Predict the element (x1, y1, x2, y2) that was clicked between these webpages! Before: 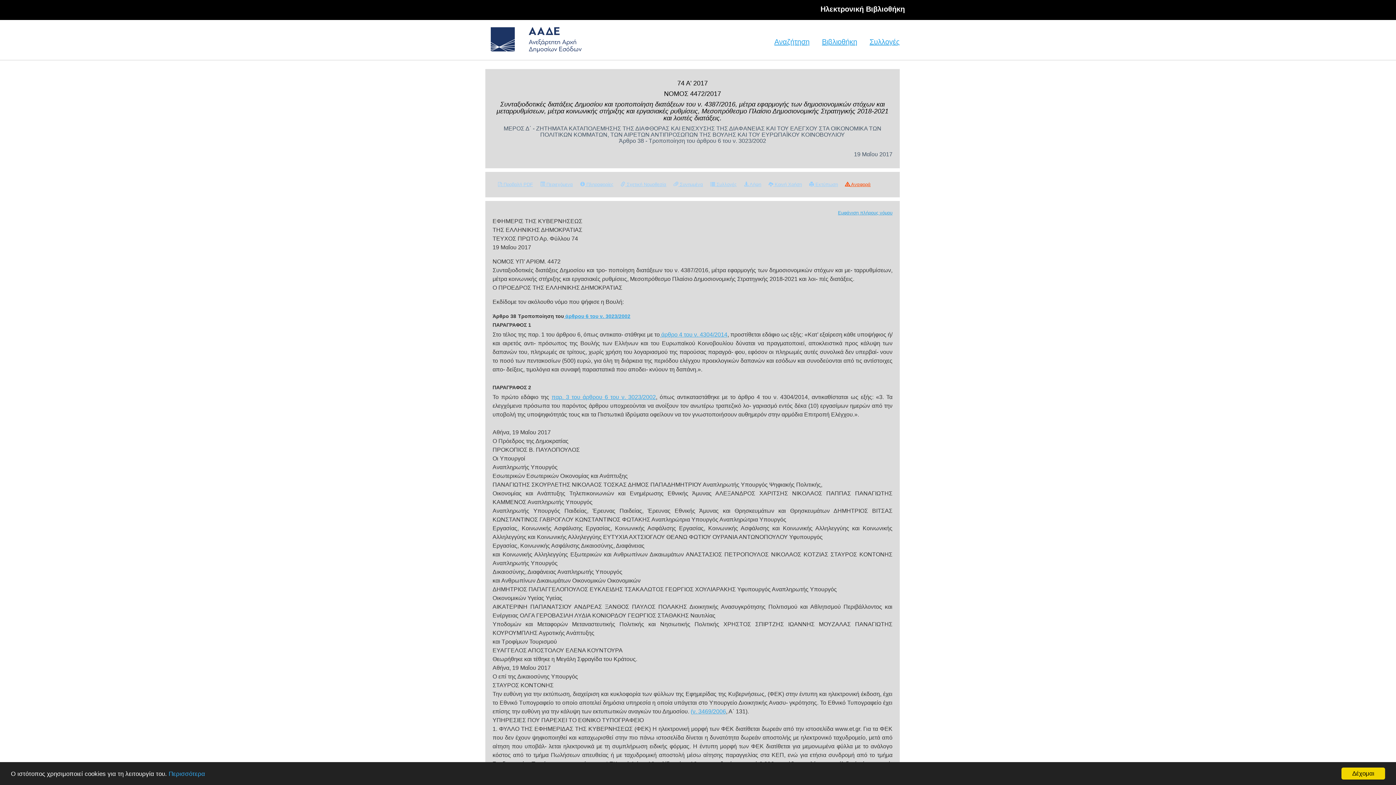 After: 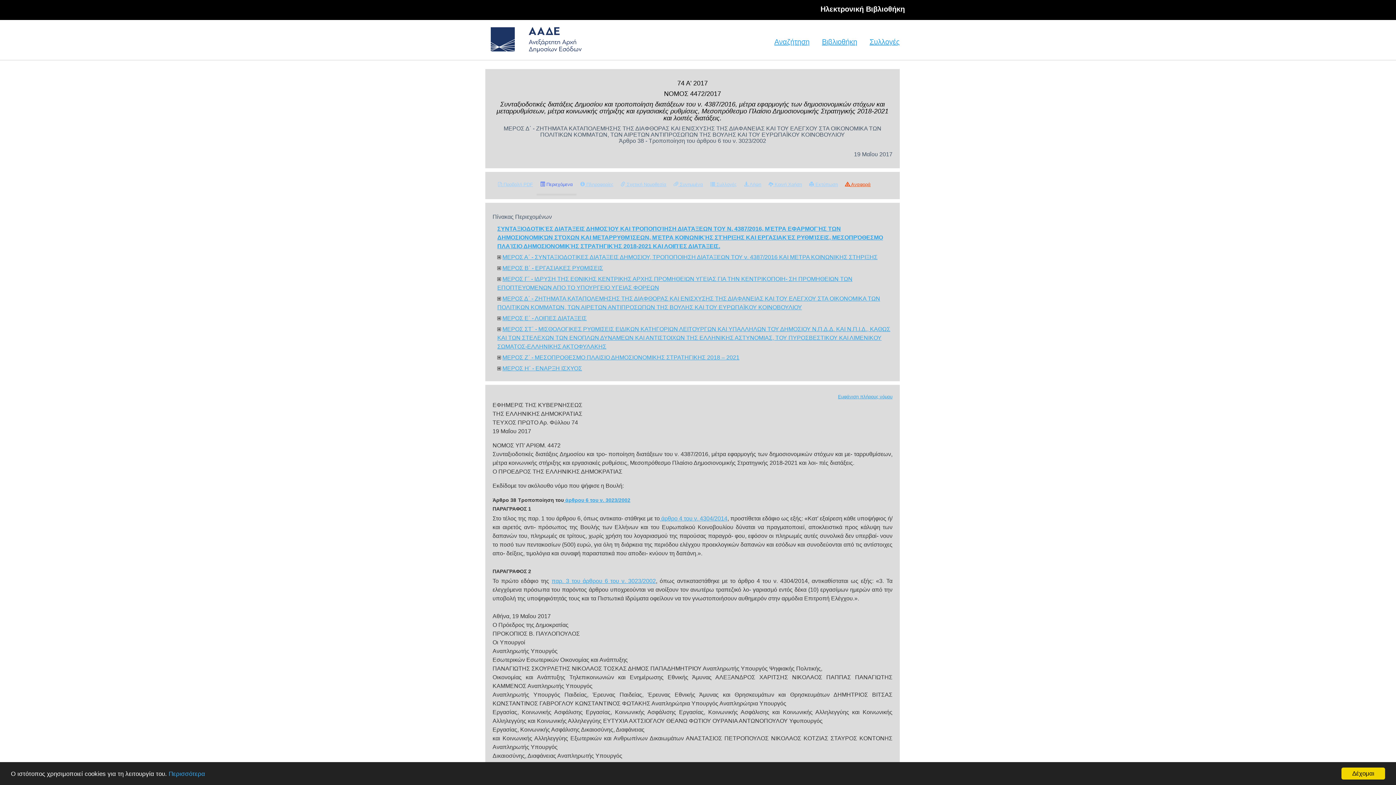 Action: label:  Περιεχόμενα bbox: (536, 175, 576, 193)